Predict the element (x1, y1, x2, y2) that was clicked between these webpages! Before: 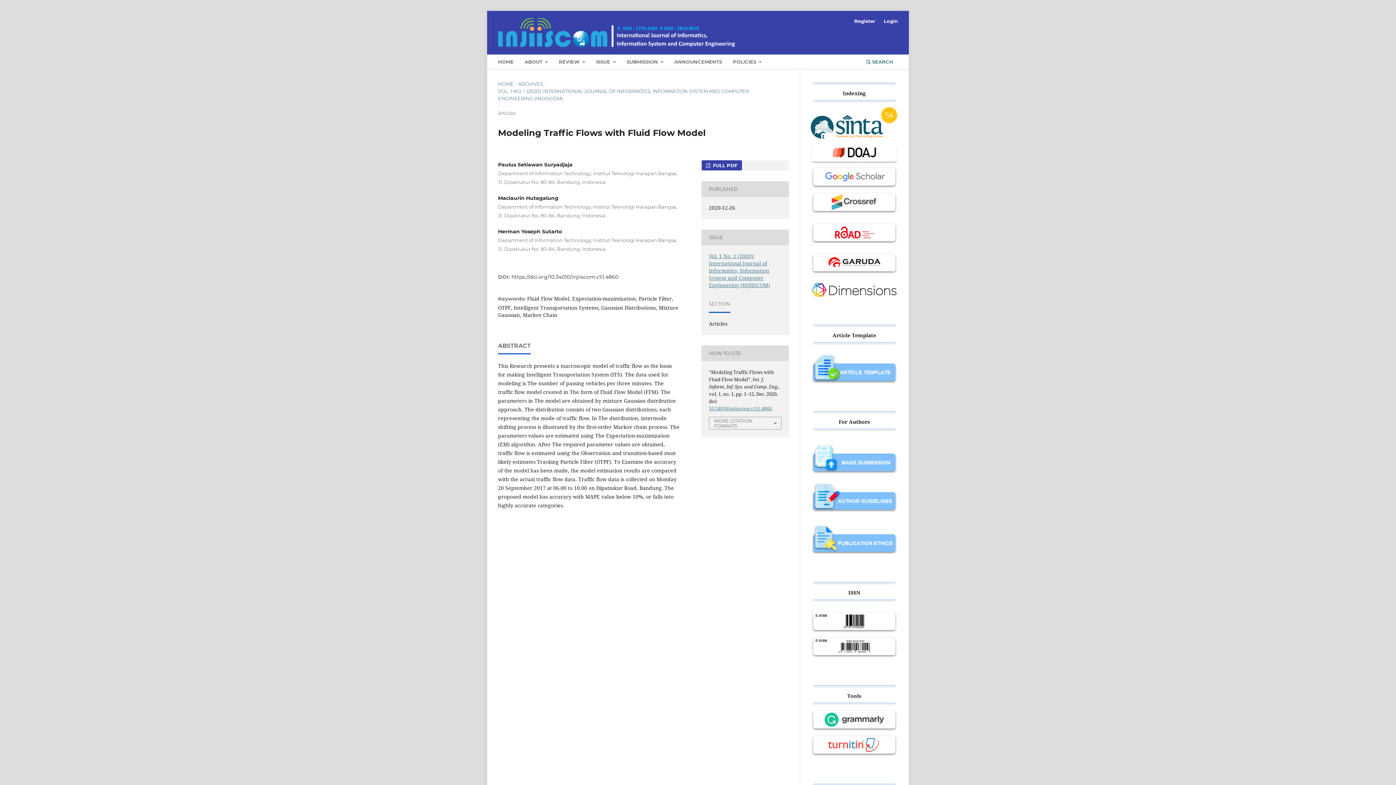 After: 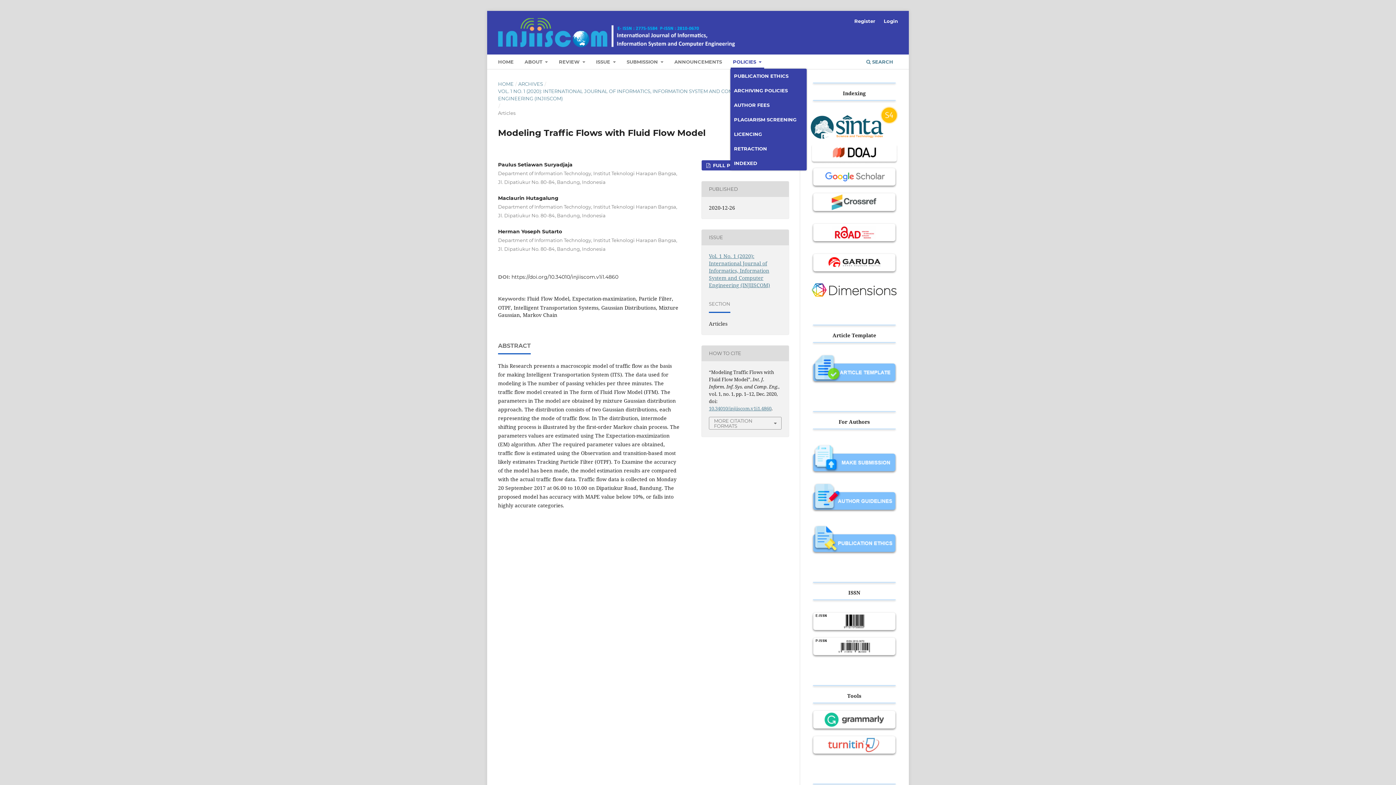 Action: label: POLICIES  bbox: (730, 56, 764, 69)